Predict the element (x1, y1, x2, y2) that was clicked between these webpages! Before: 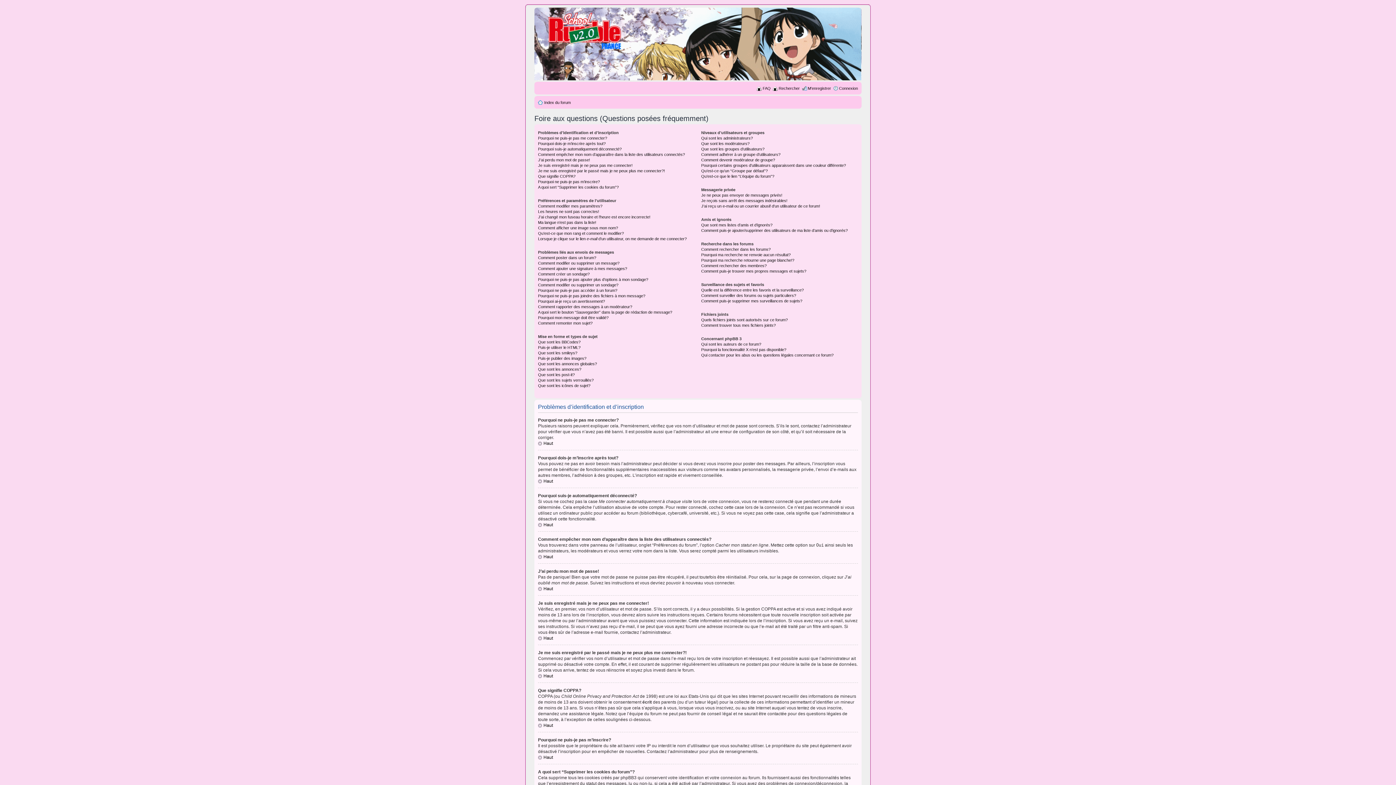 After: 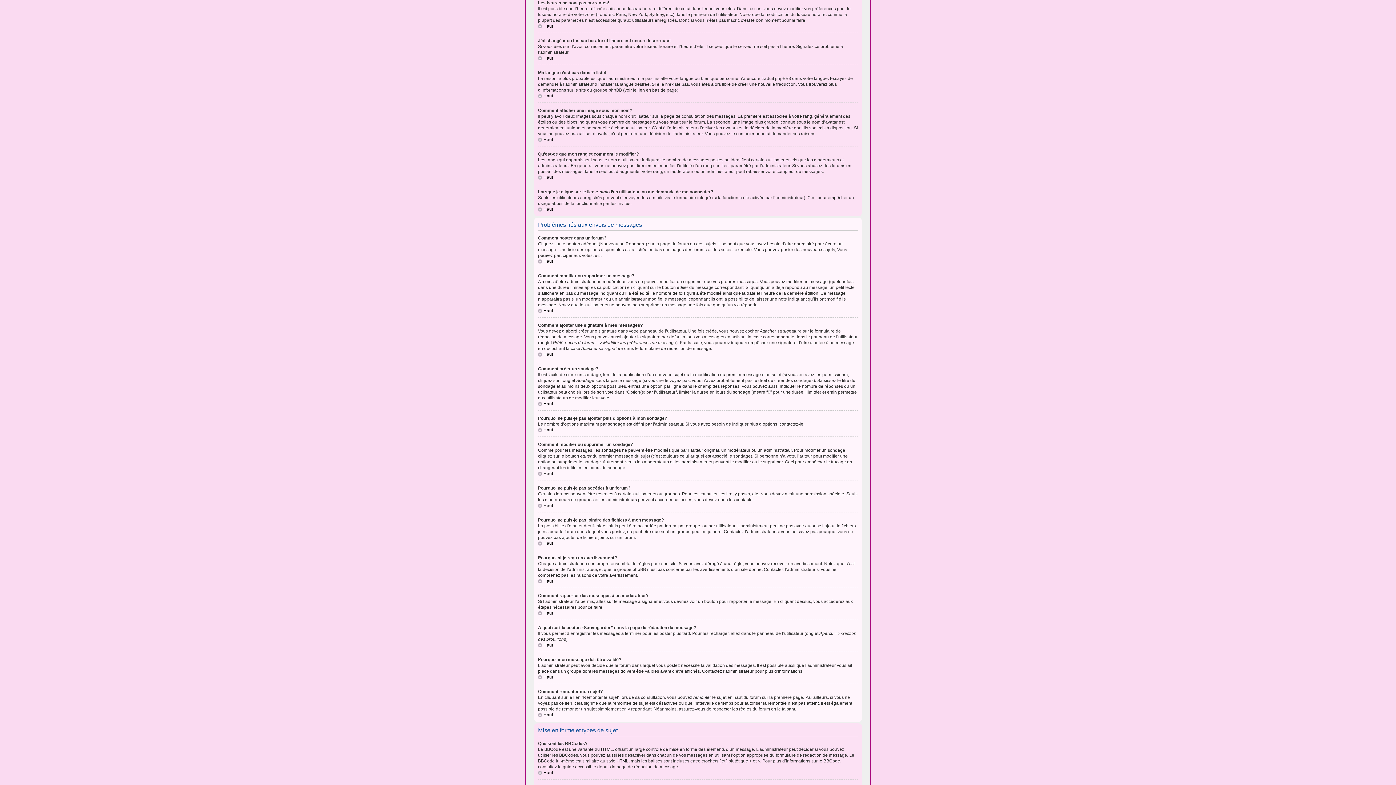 Action: label: Les heures ne sont pas correctes! bbox: (538, 209, 599, 213)